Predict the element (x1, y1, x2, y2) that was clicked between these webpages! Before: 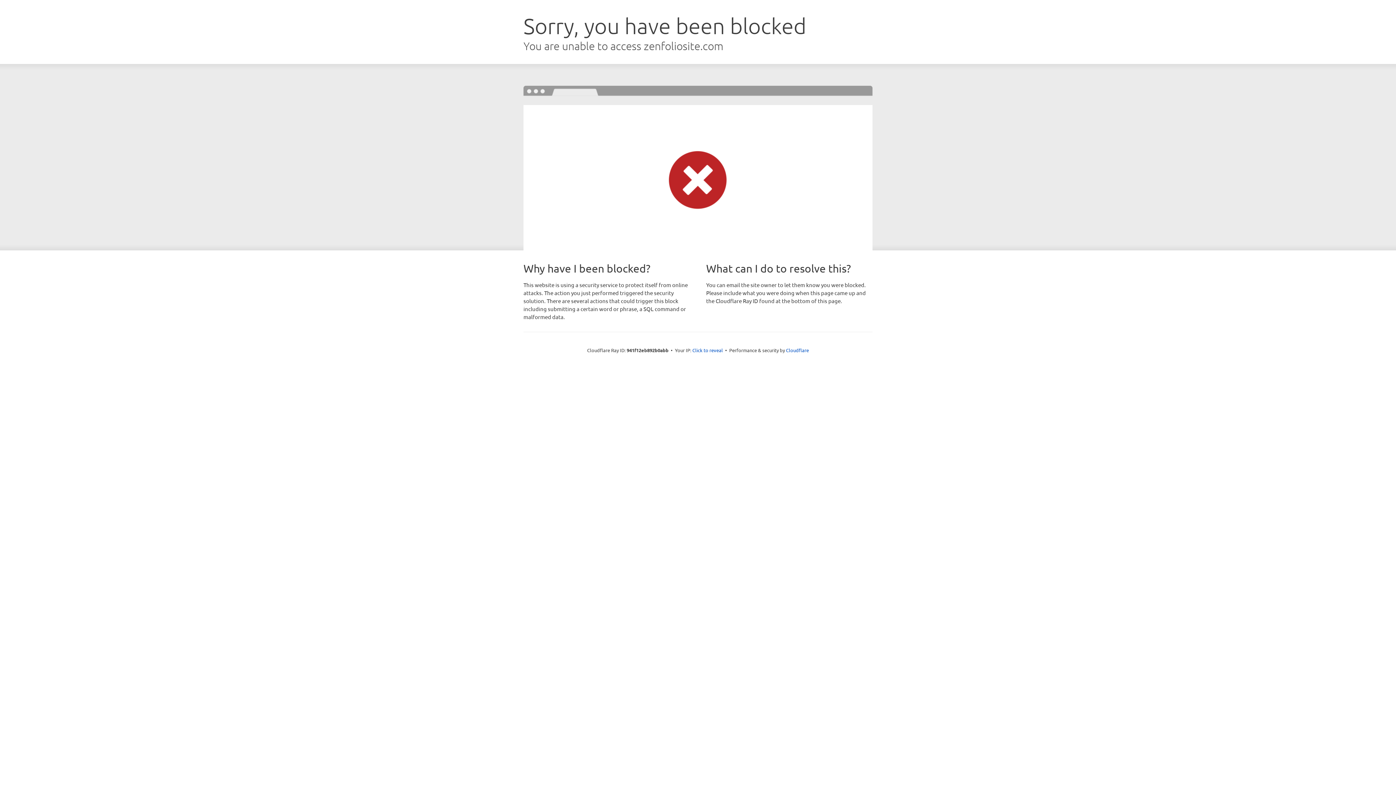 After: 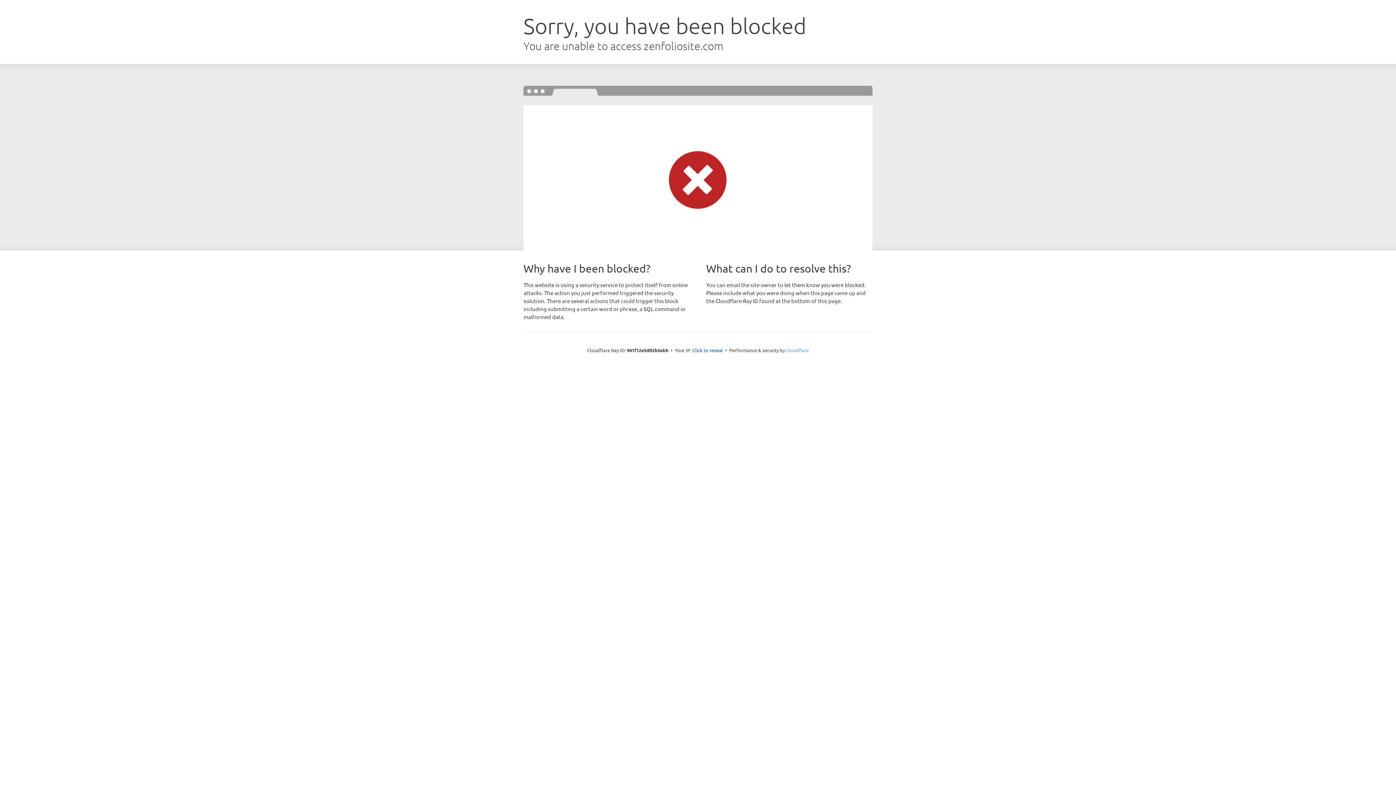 Action: label: Cloudflare bbox: (786, 347, 809, 353)